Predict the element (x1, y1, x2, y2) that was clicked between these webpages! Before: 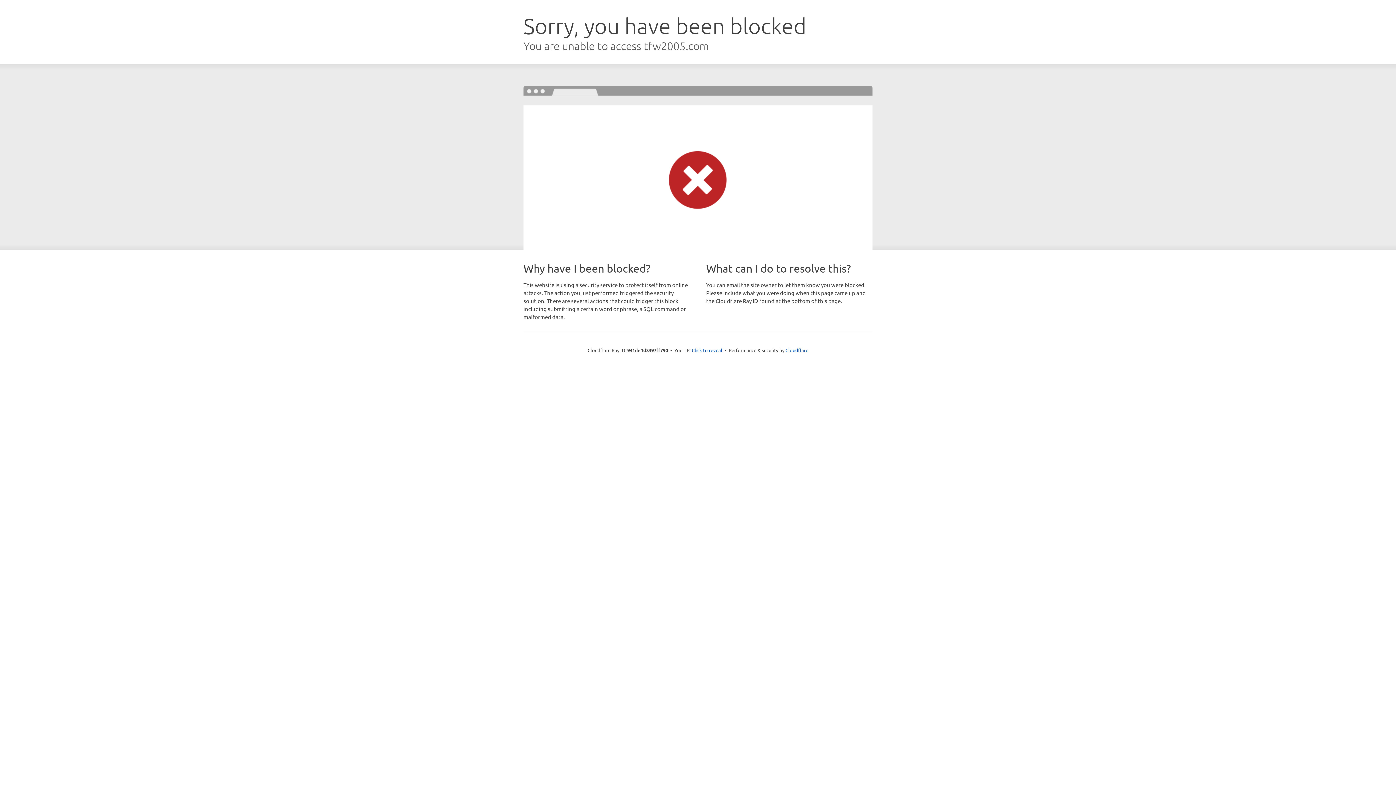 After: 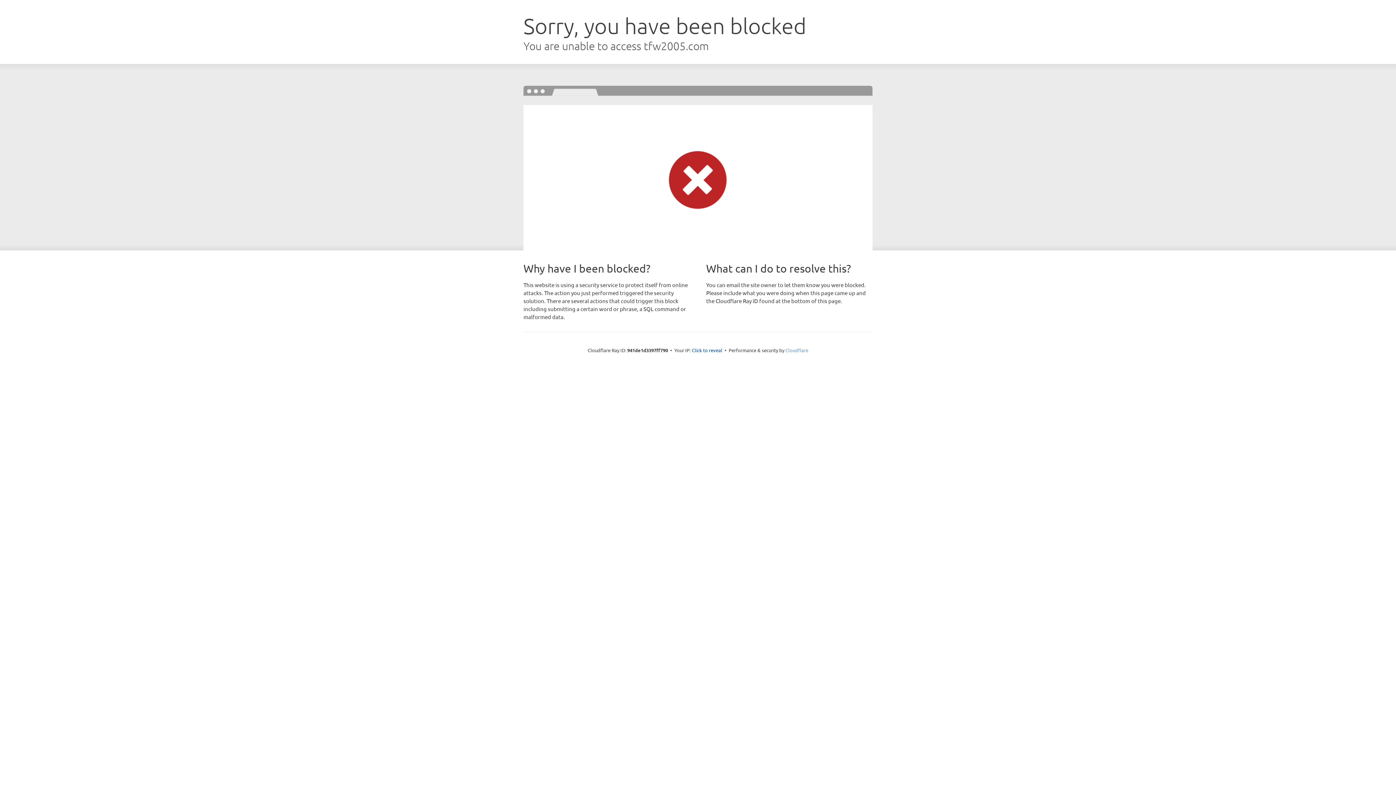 Action: bbox: (785, 347, 808, 353) label: Cloudflare